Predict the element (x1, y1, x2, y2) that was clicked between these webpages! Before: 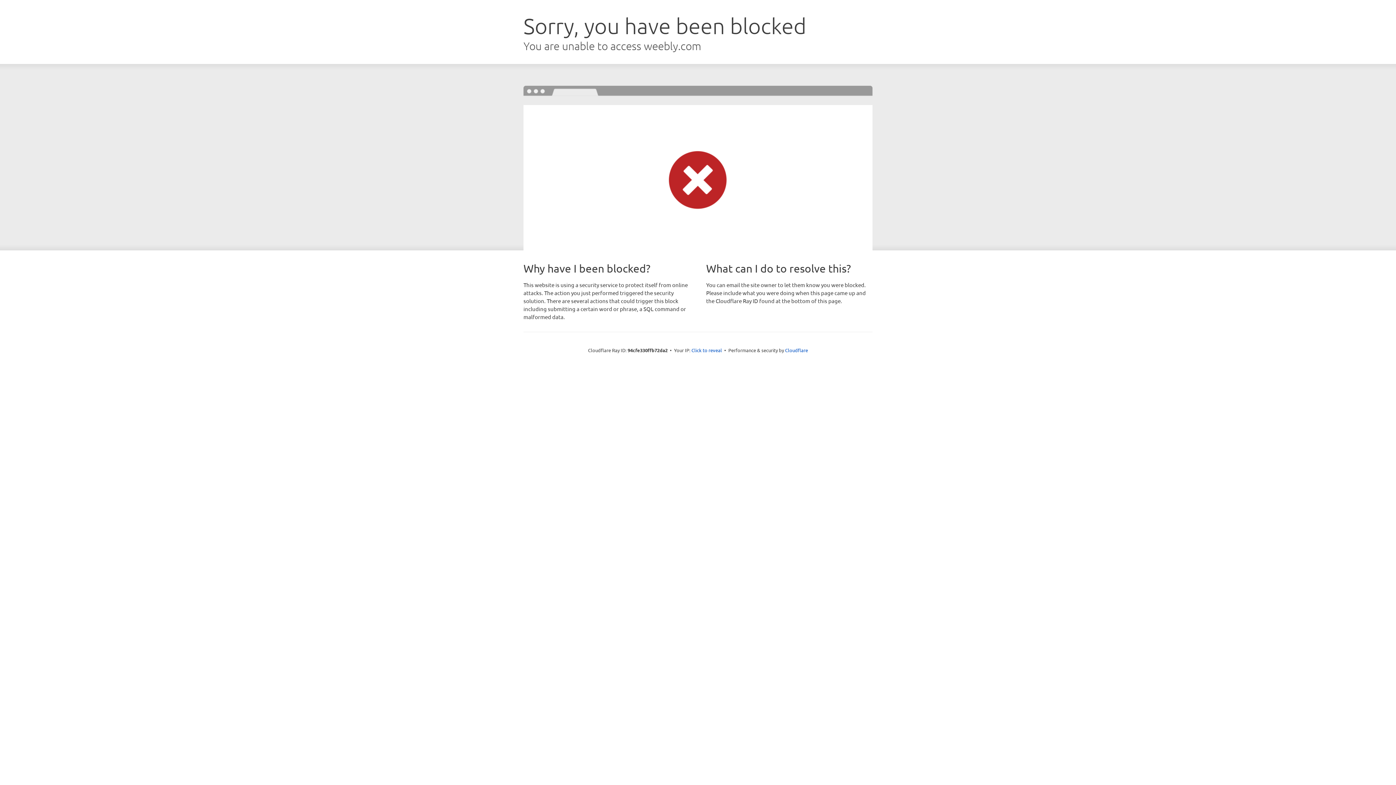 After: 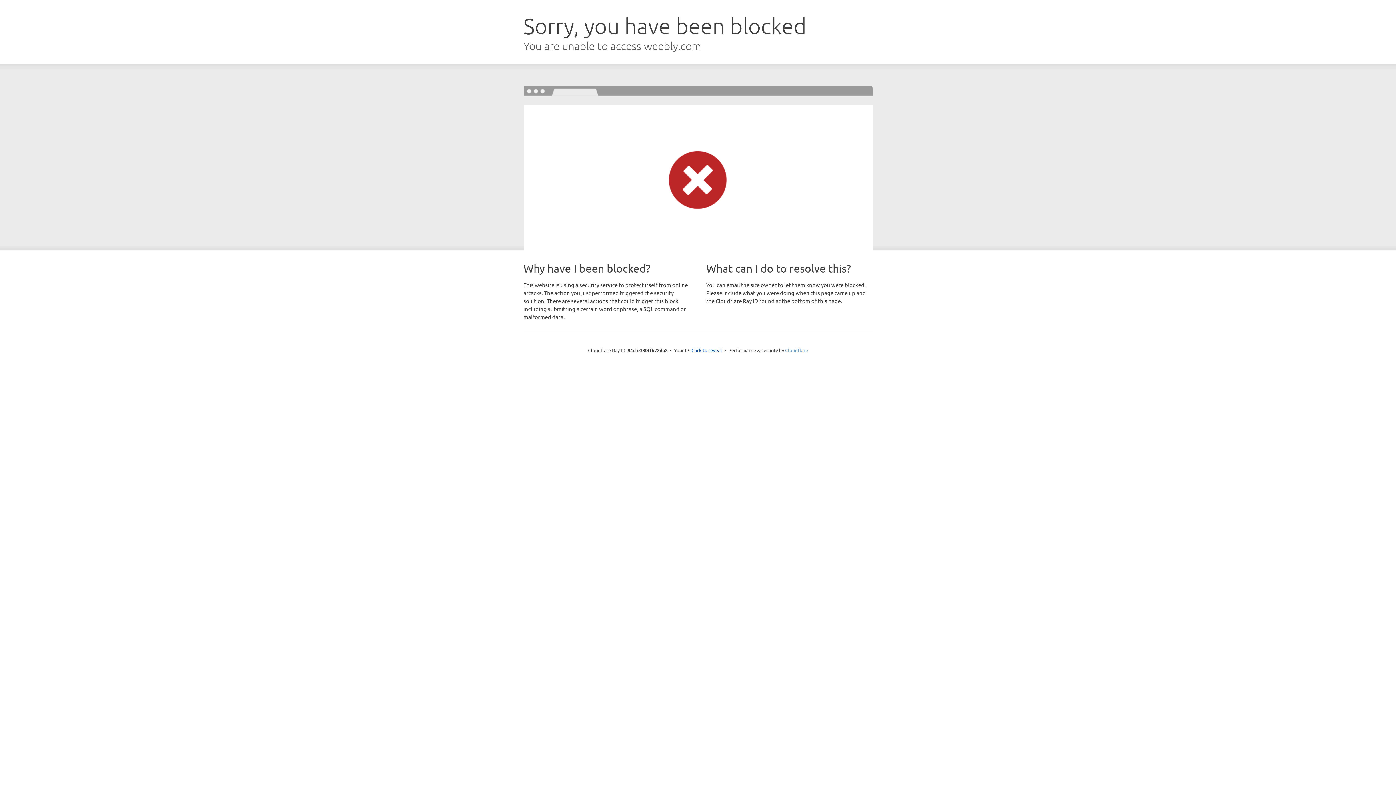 Action: label: Cloudflare bbox: (785, 347, 808, 353)